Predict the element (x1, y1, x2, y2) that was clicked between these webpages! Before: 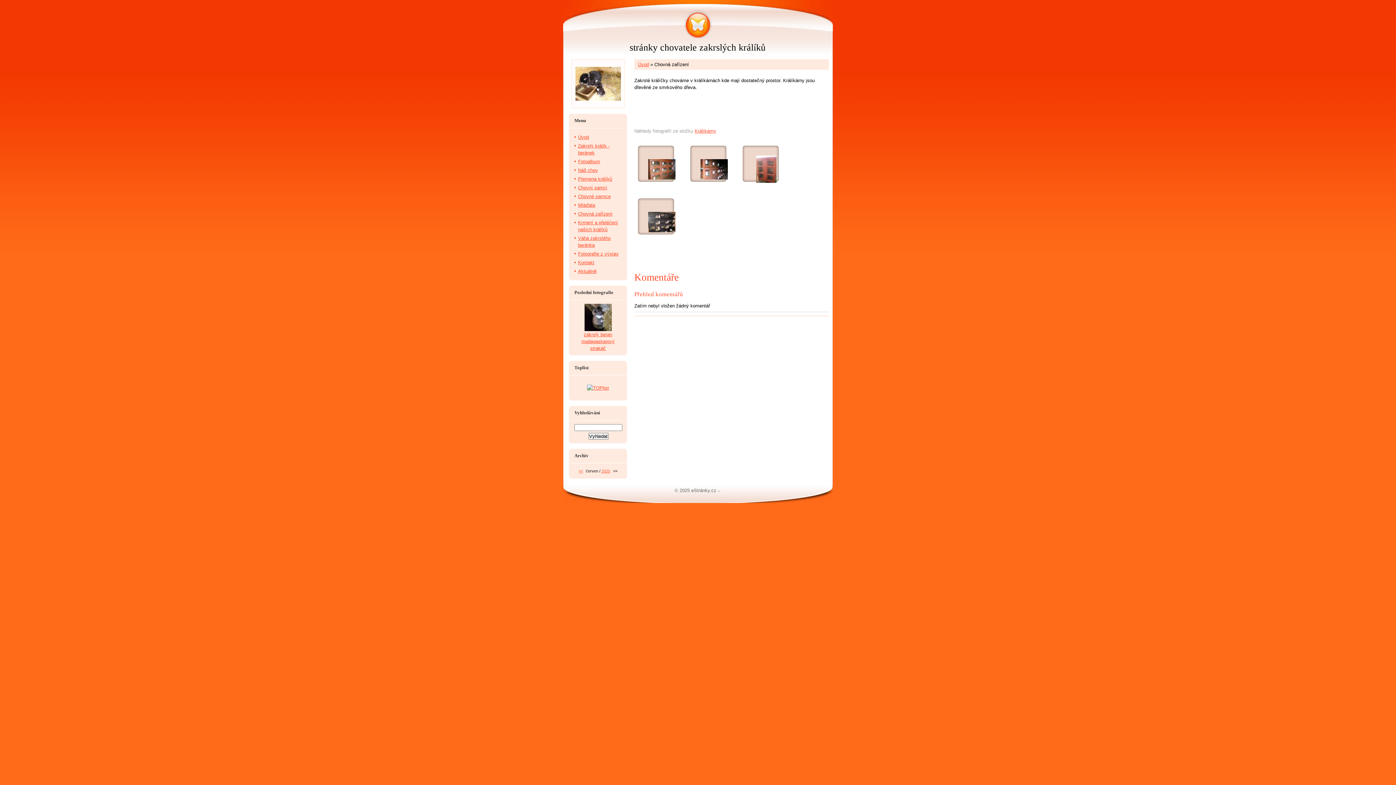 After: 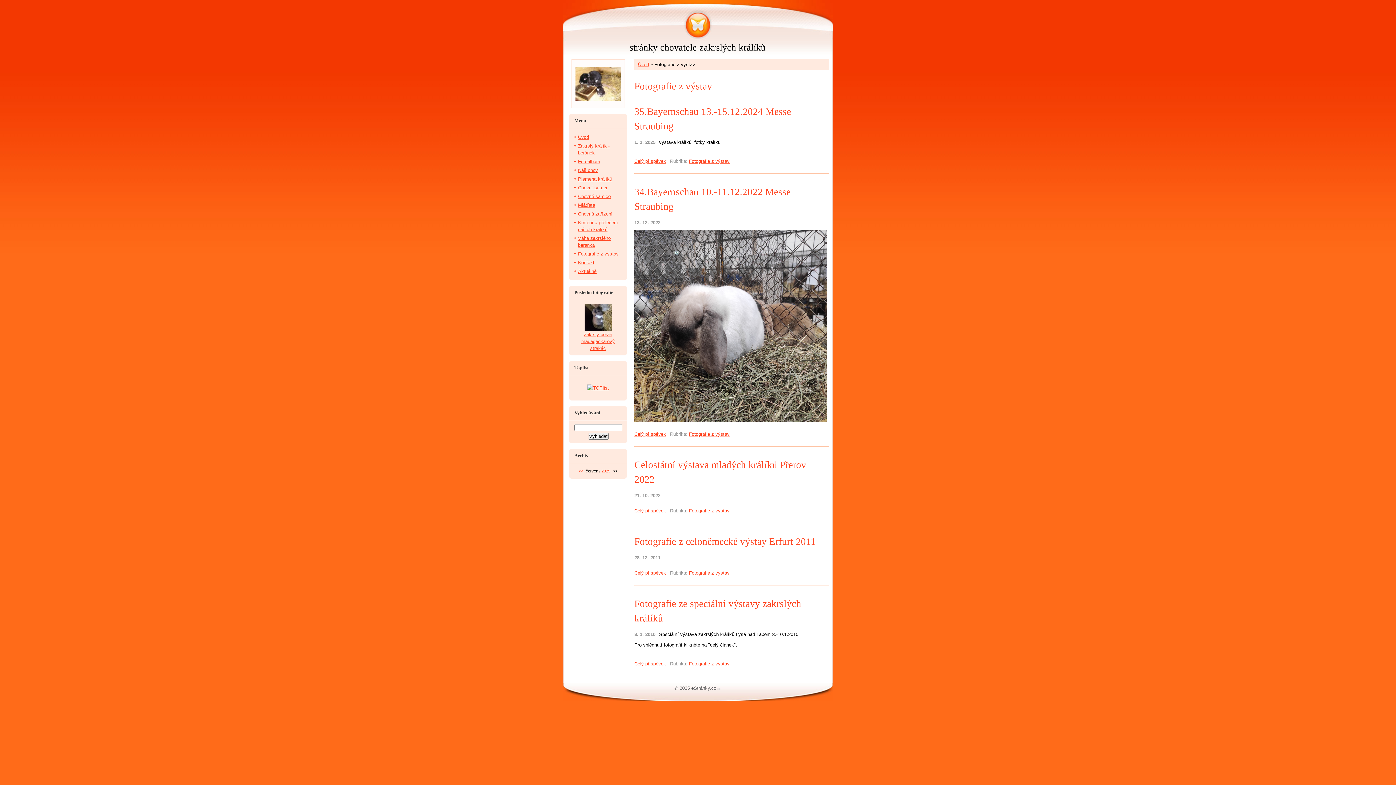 Action: bbox: (578, 251, 618, 256) label: Fotografie z výstav